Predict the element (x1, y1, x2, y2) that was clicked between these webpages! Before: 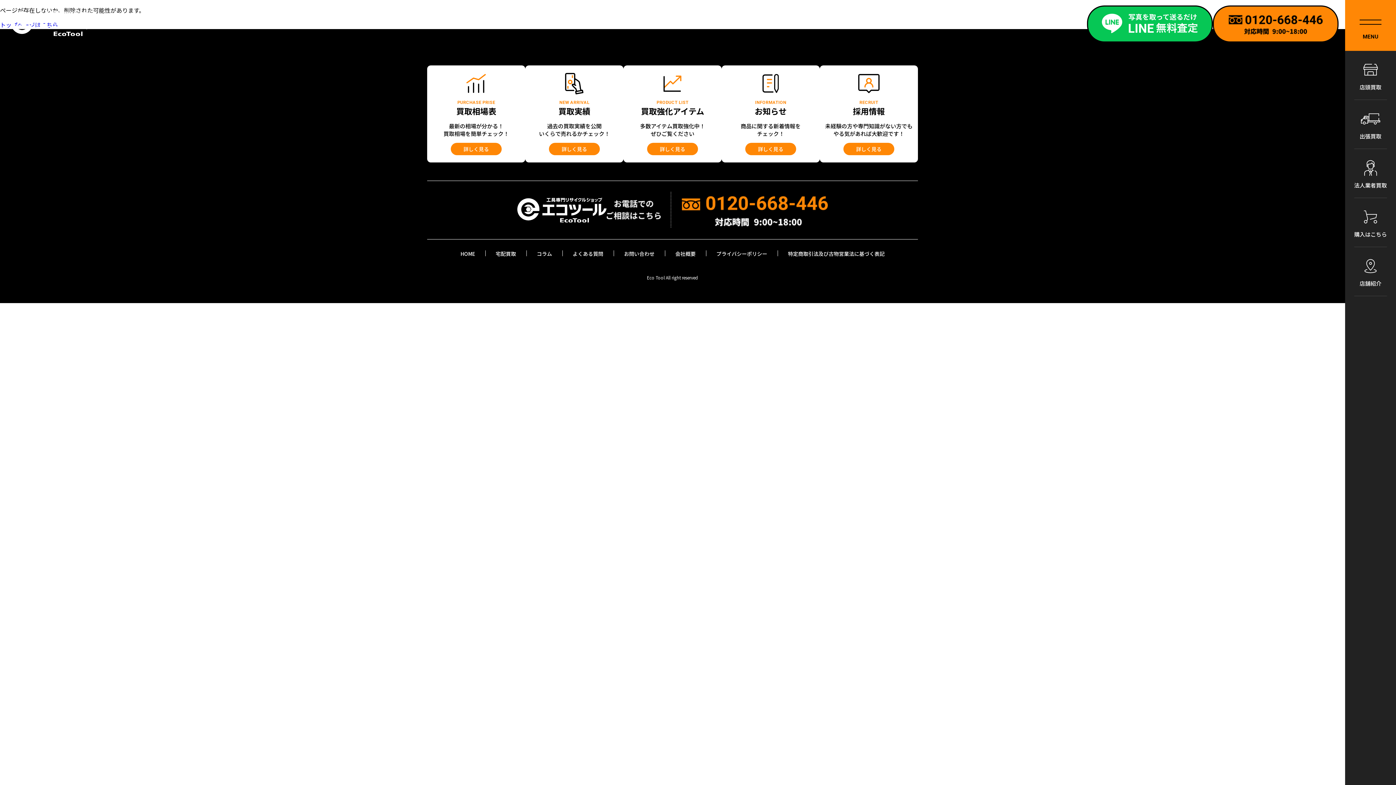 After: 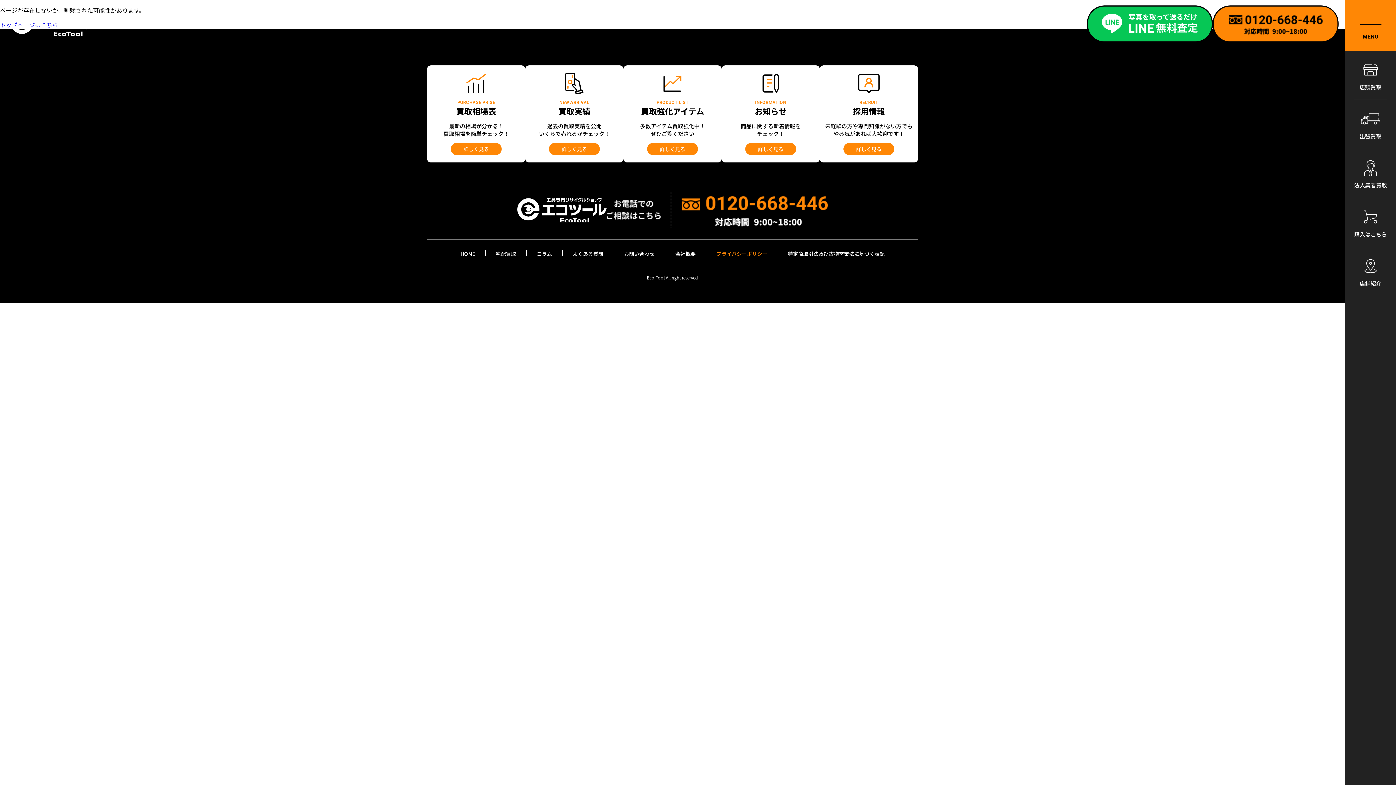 Action: label: プライバシーポリシー bbox: (706, 251, 777, 256)